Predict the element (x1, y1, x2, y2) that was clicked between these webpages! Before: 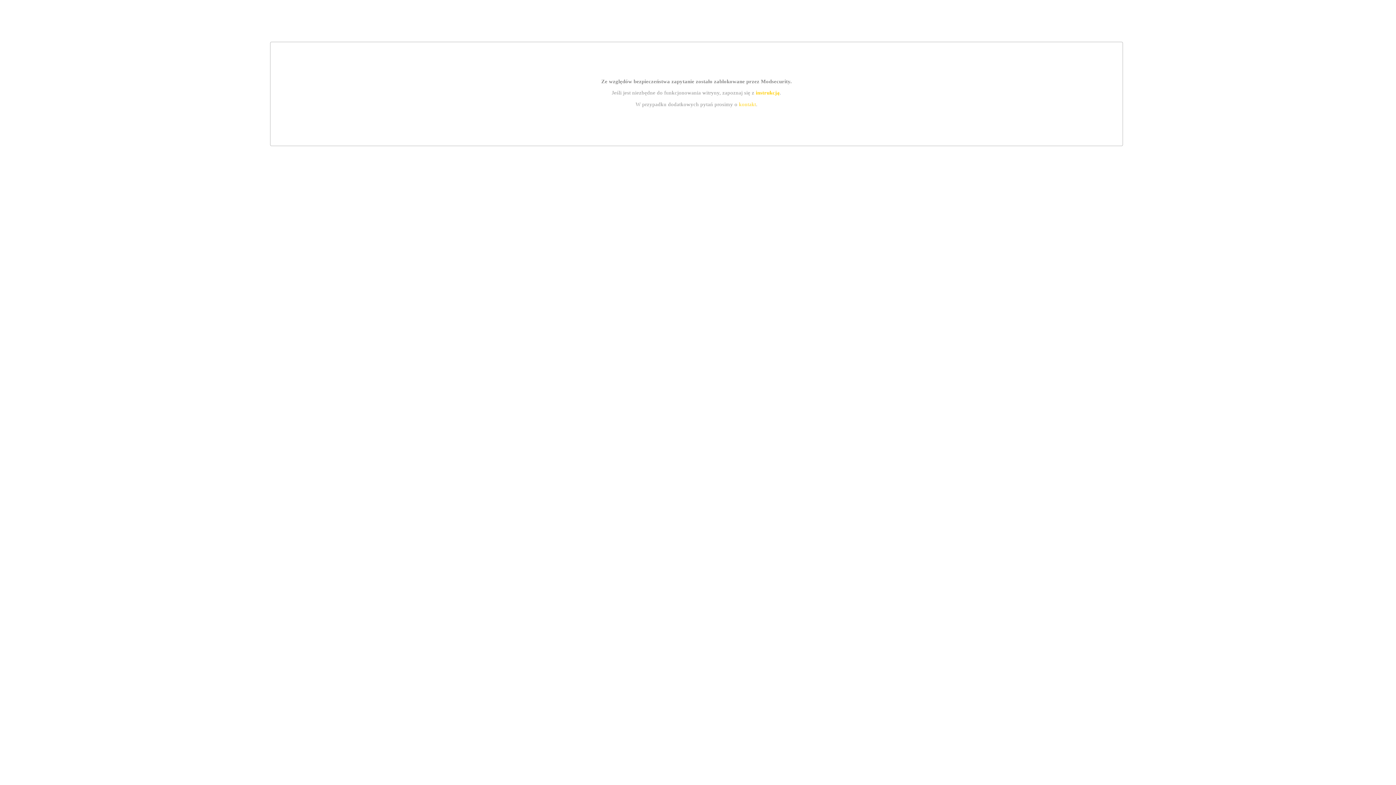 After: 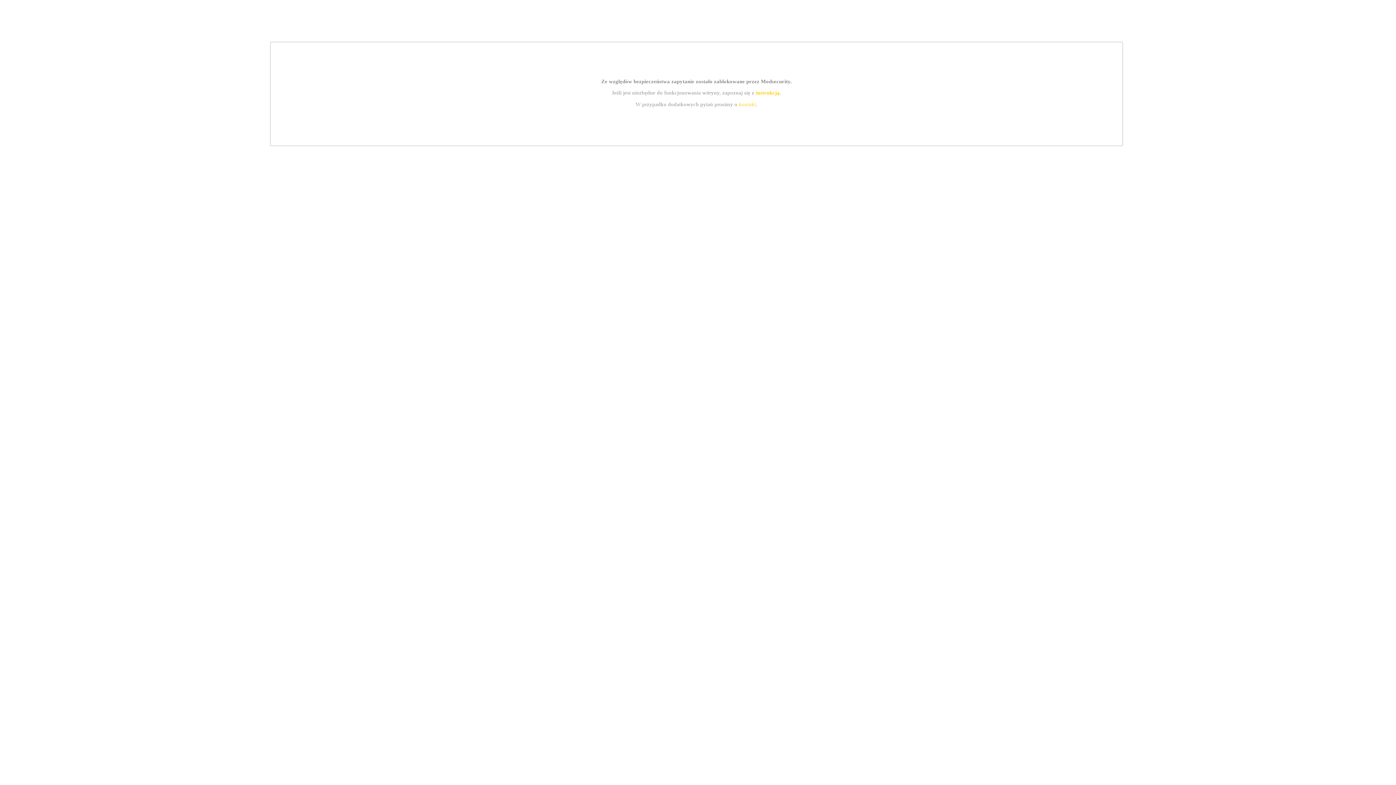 Action: bbox: (739, 101, 756, 107) label: kontakt